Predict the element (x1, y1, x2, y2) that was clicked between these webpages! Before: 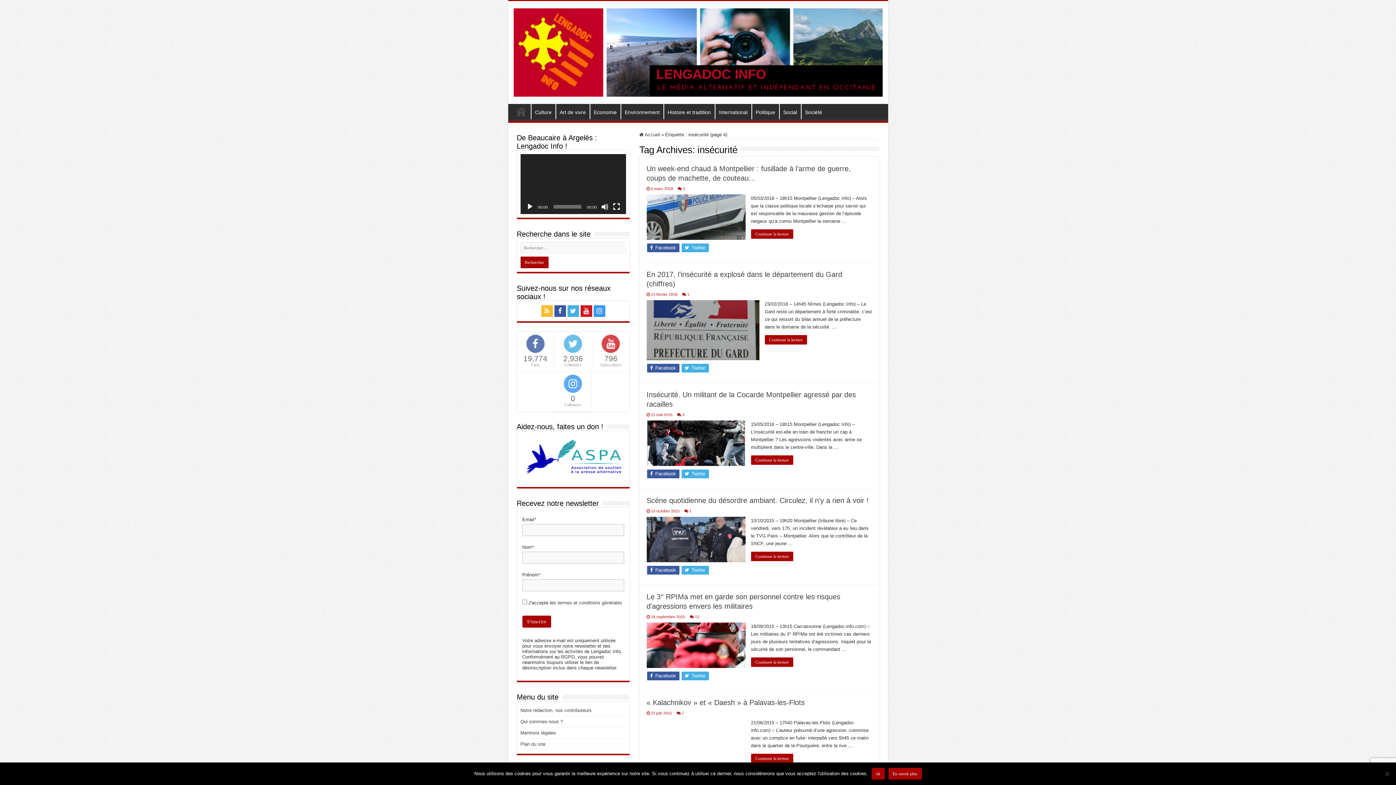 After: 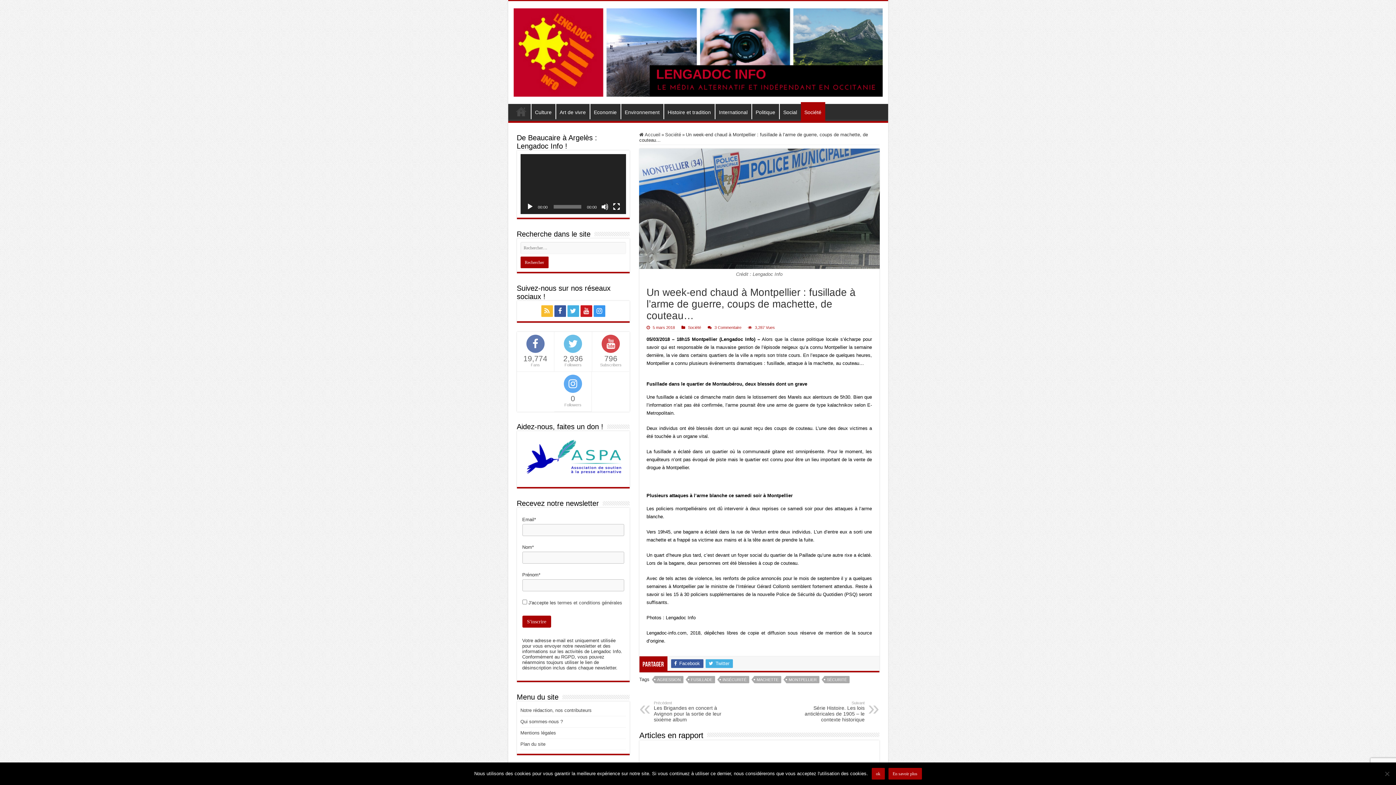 Action: bbox: (646, 194, 745, 239) label:  